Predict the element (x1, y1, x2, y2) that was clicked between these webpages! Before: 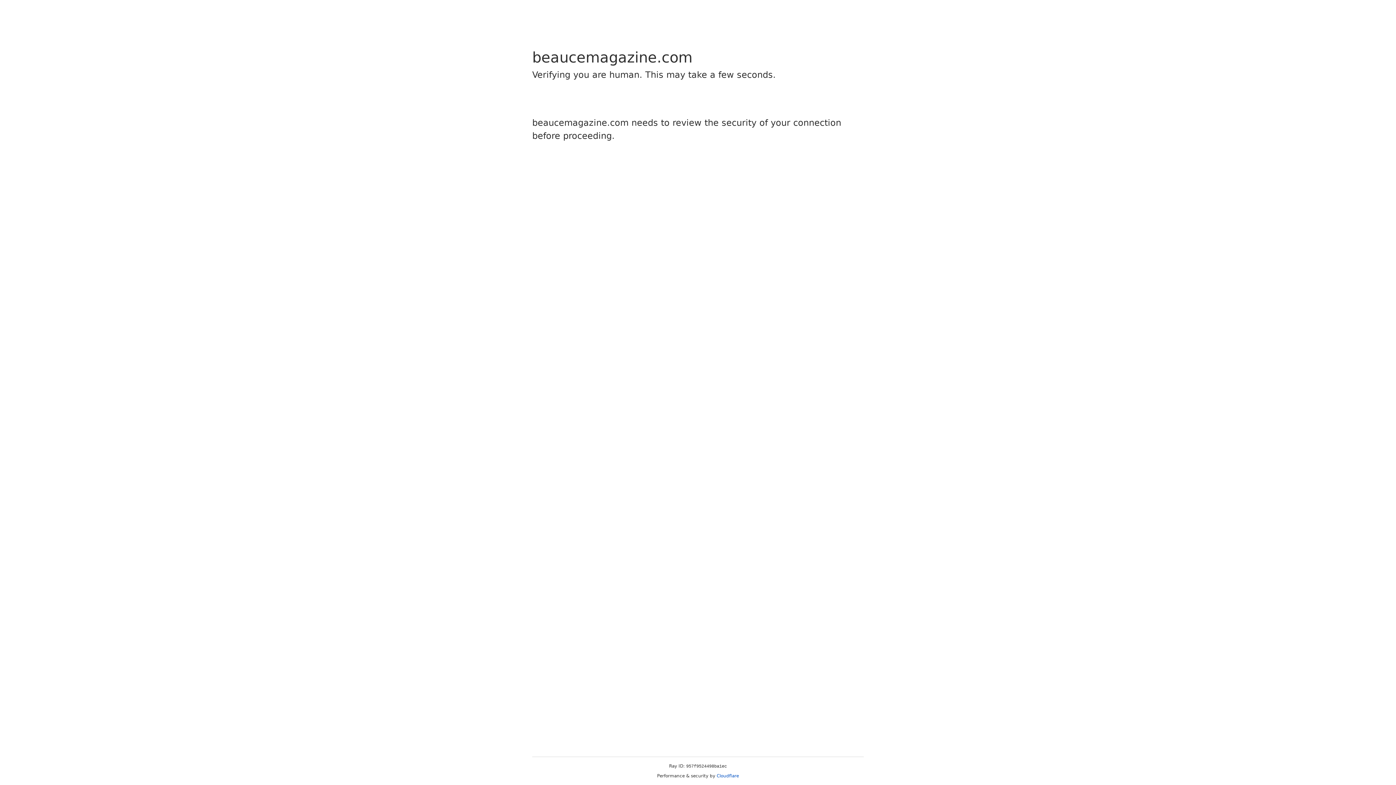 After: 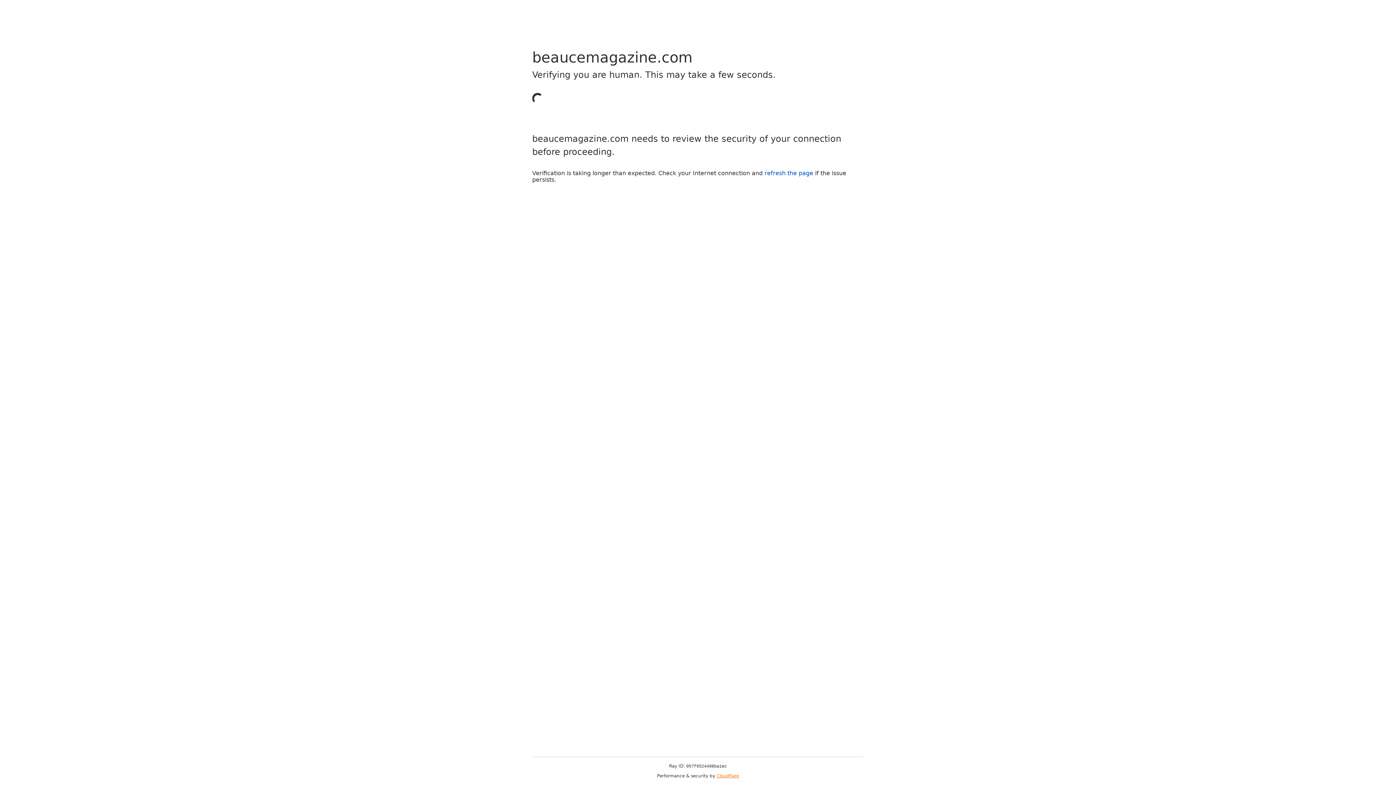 Action: bbox: (716, 773, 739, 778) label: Cloudflare